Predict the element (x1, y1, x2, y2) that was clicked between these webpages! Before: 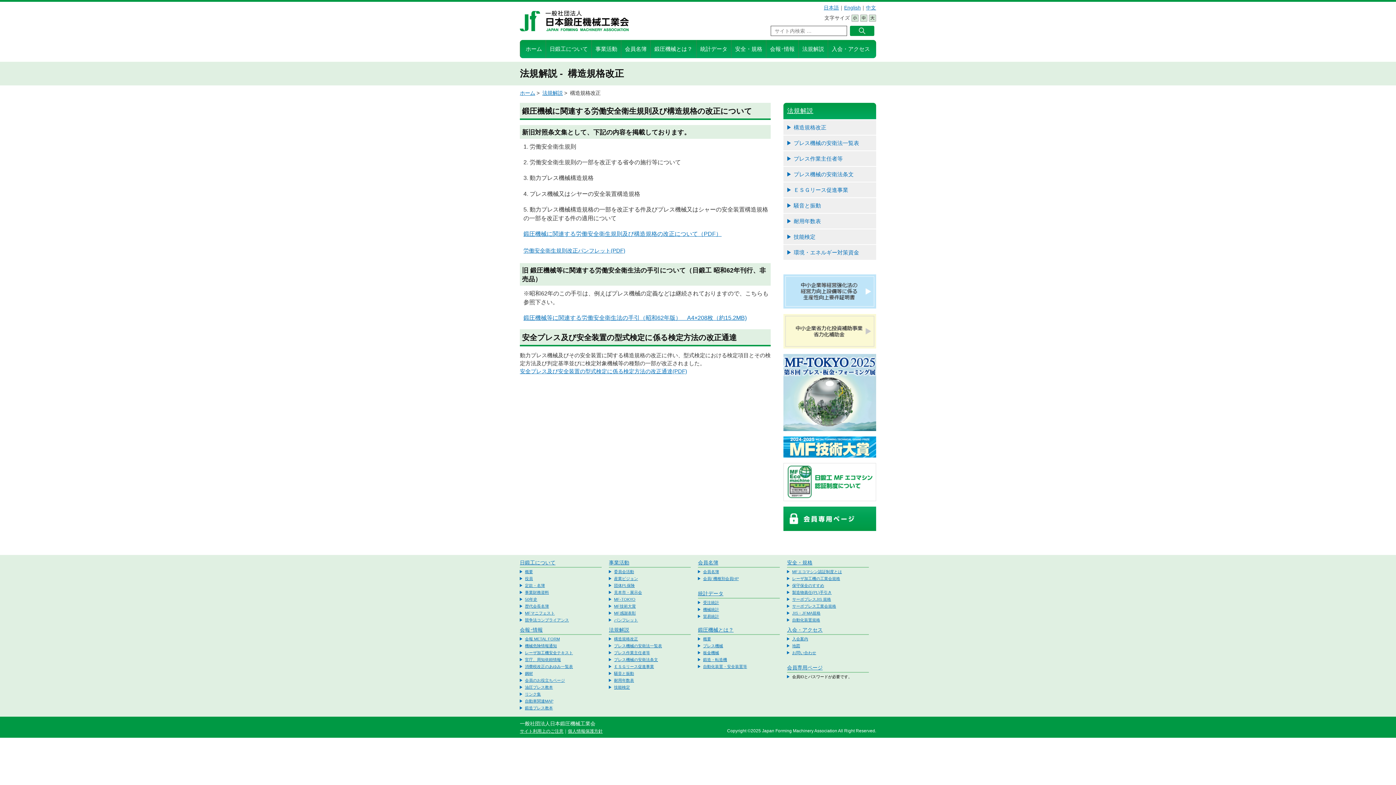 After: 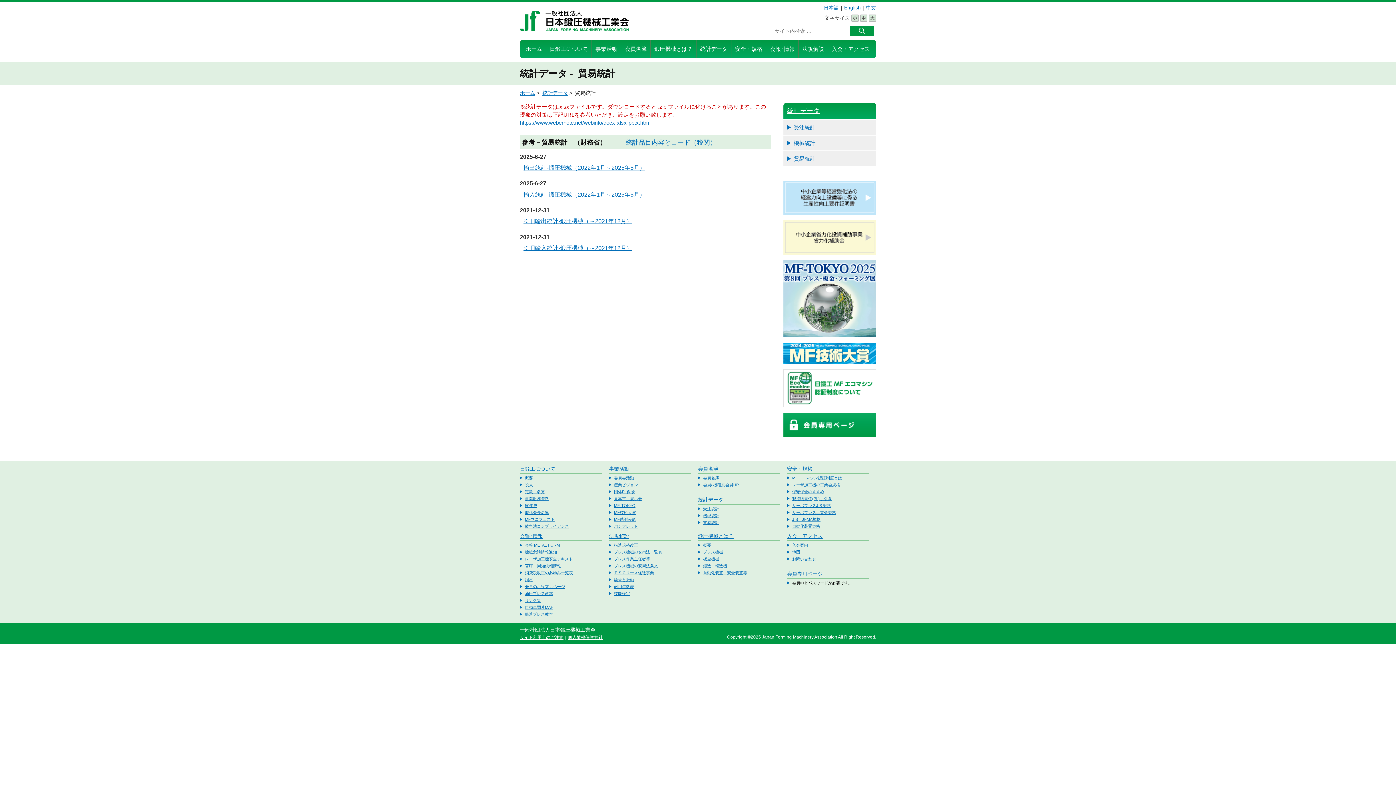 Action: bbox: (703, 614, 719, 618) label: 貿易統計